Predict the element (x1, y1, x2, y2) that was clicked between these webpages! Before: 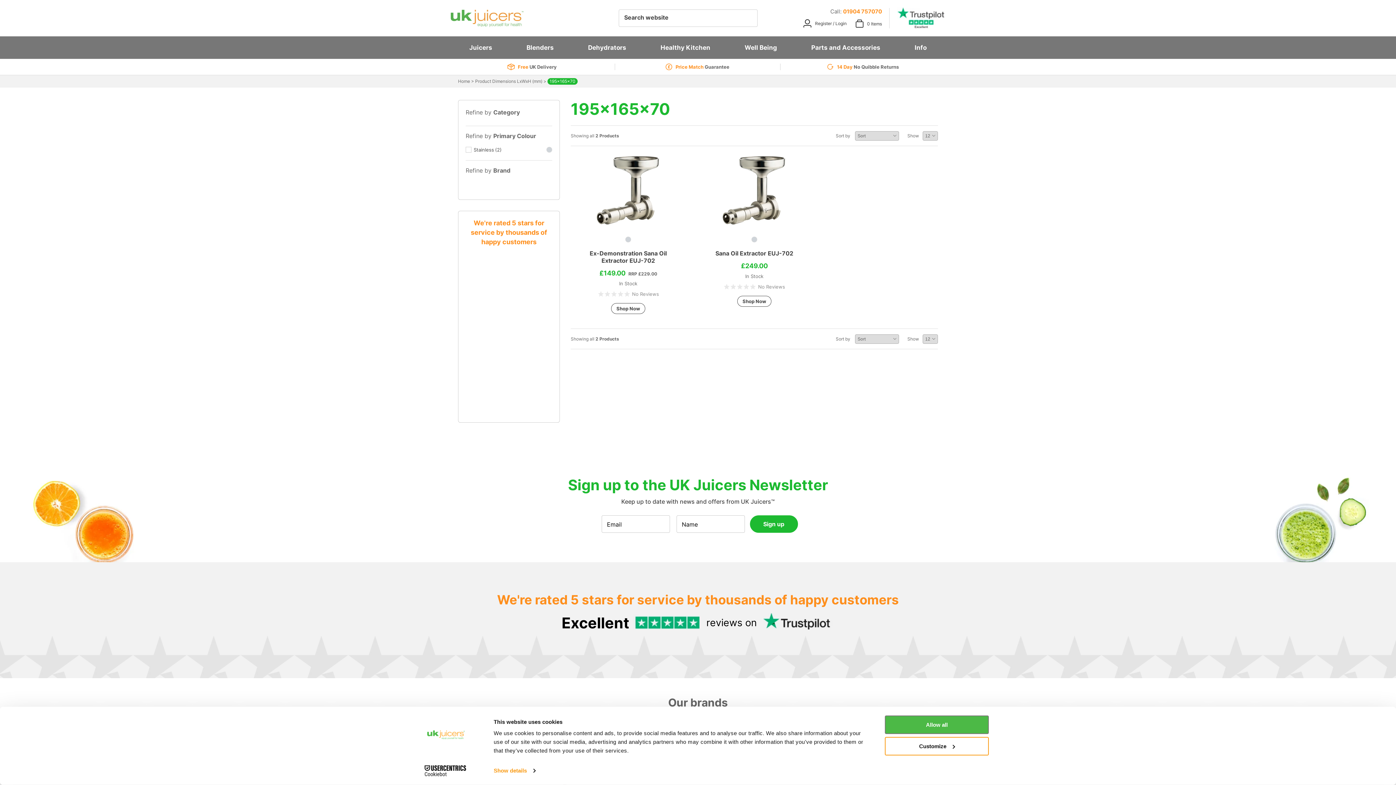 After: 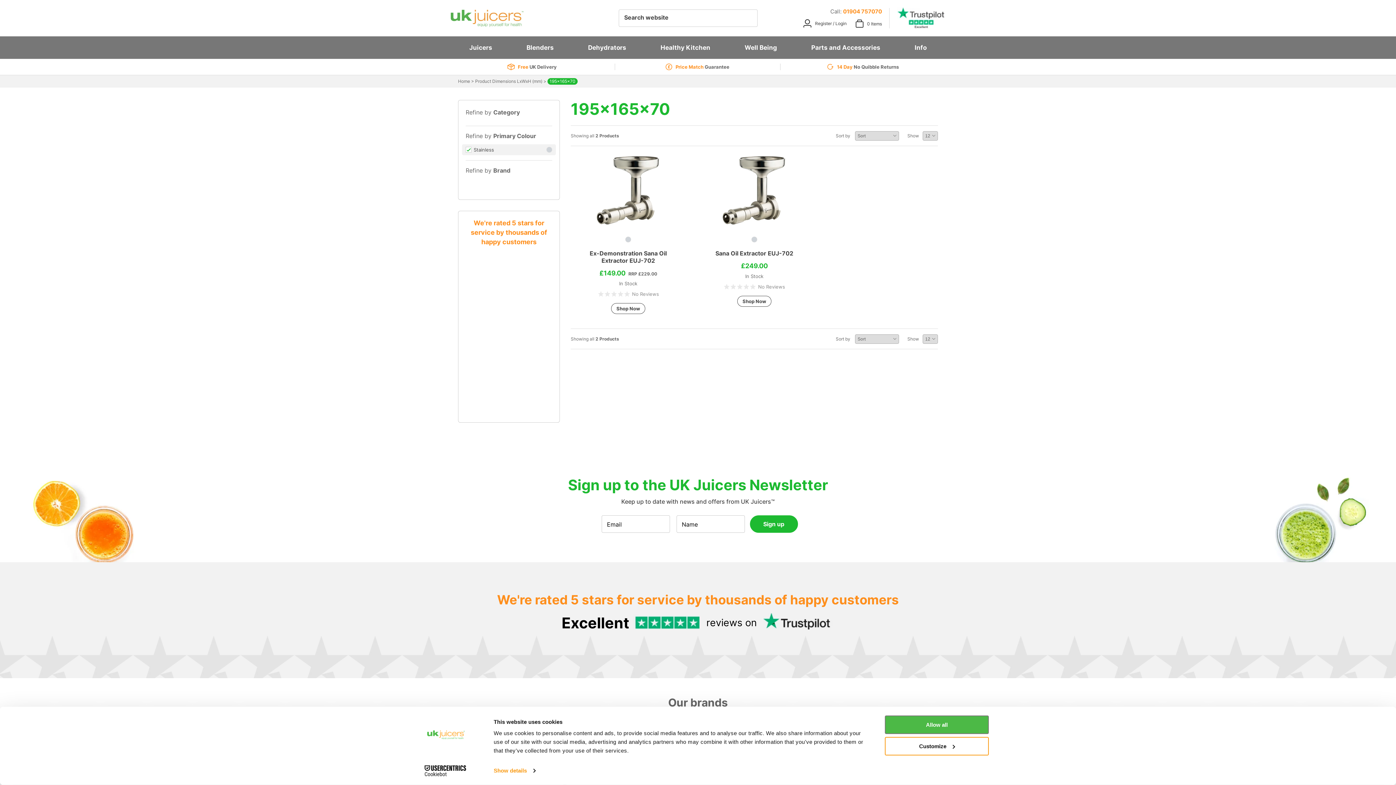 Action: bbox: (465, 146, 494, 153) label: Stainless